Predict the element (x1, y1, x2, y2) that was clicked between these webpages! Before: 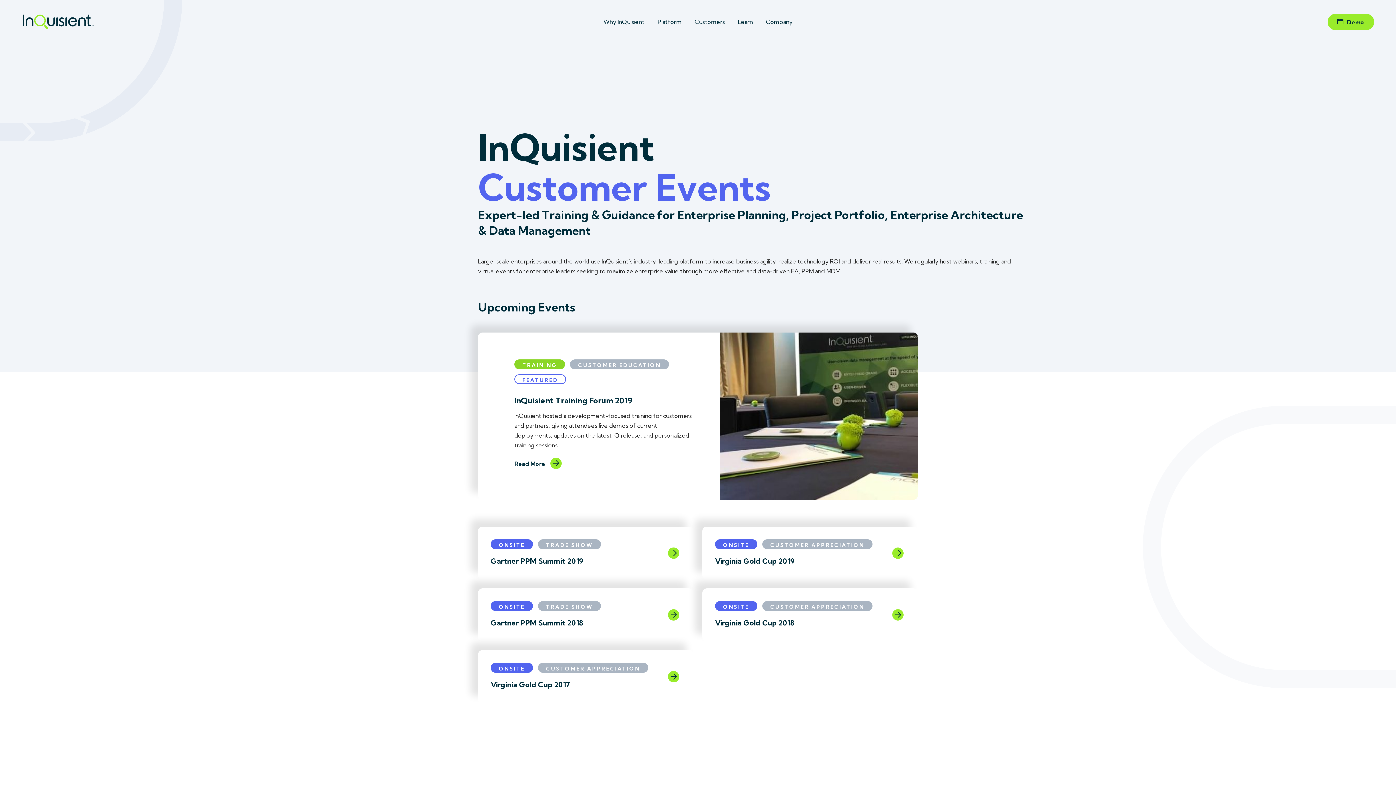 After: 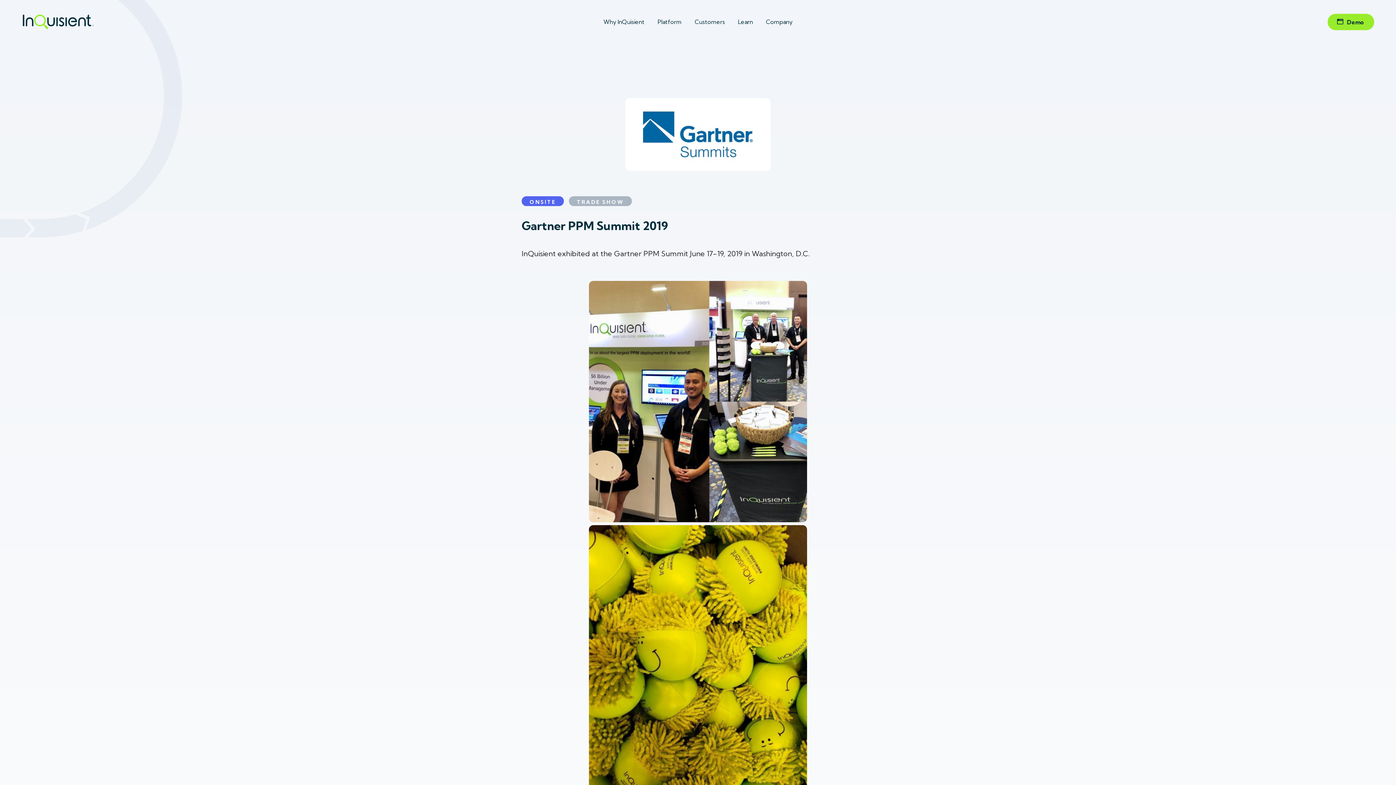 Action: label: Read More bbox: (662, 542, 684, 564)